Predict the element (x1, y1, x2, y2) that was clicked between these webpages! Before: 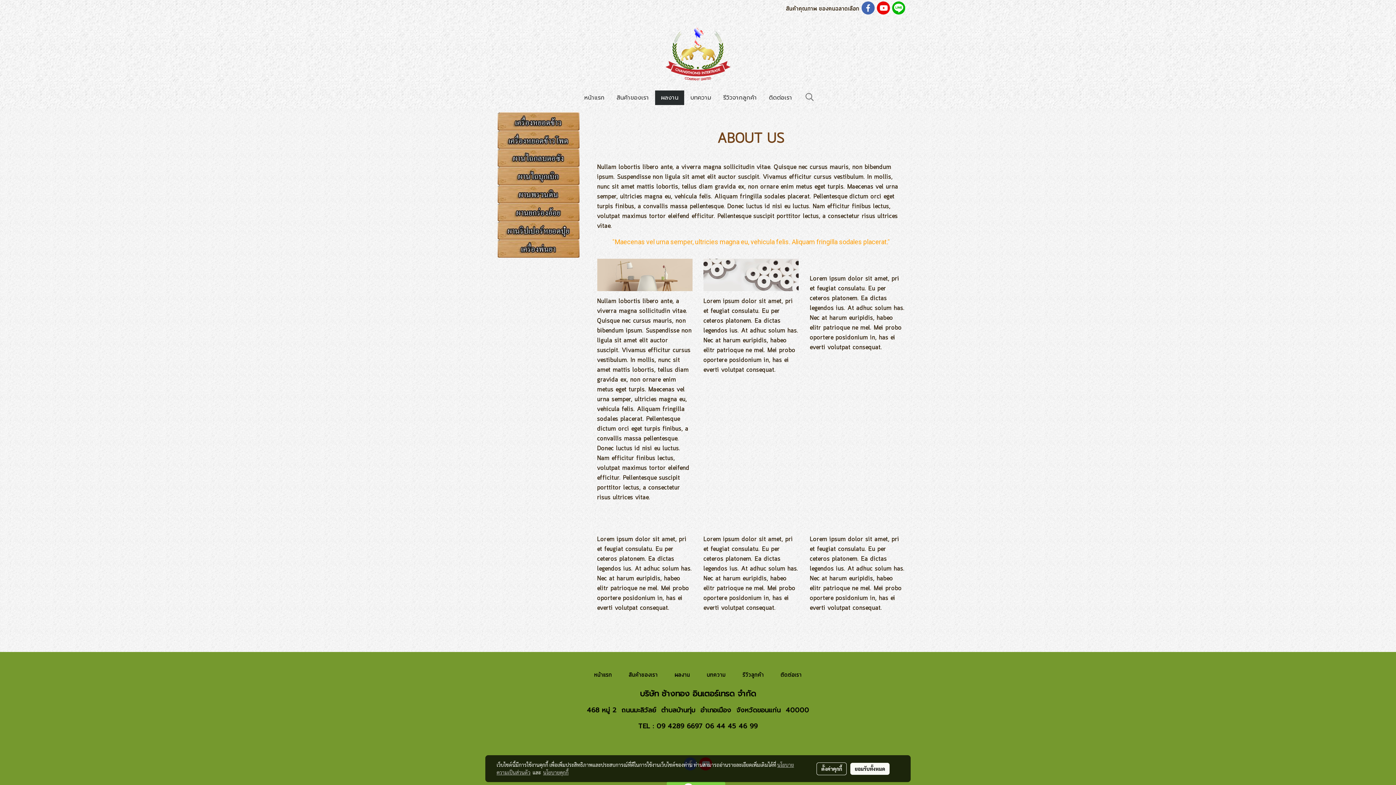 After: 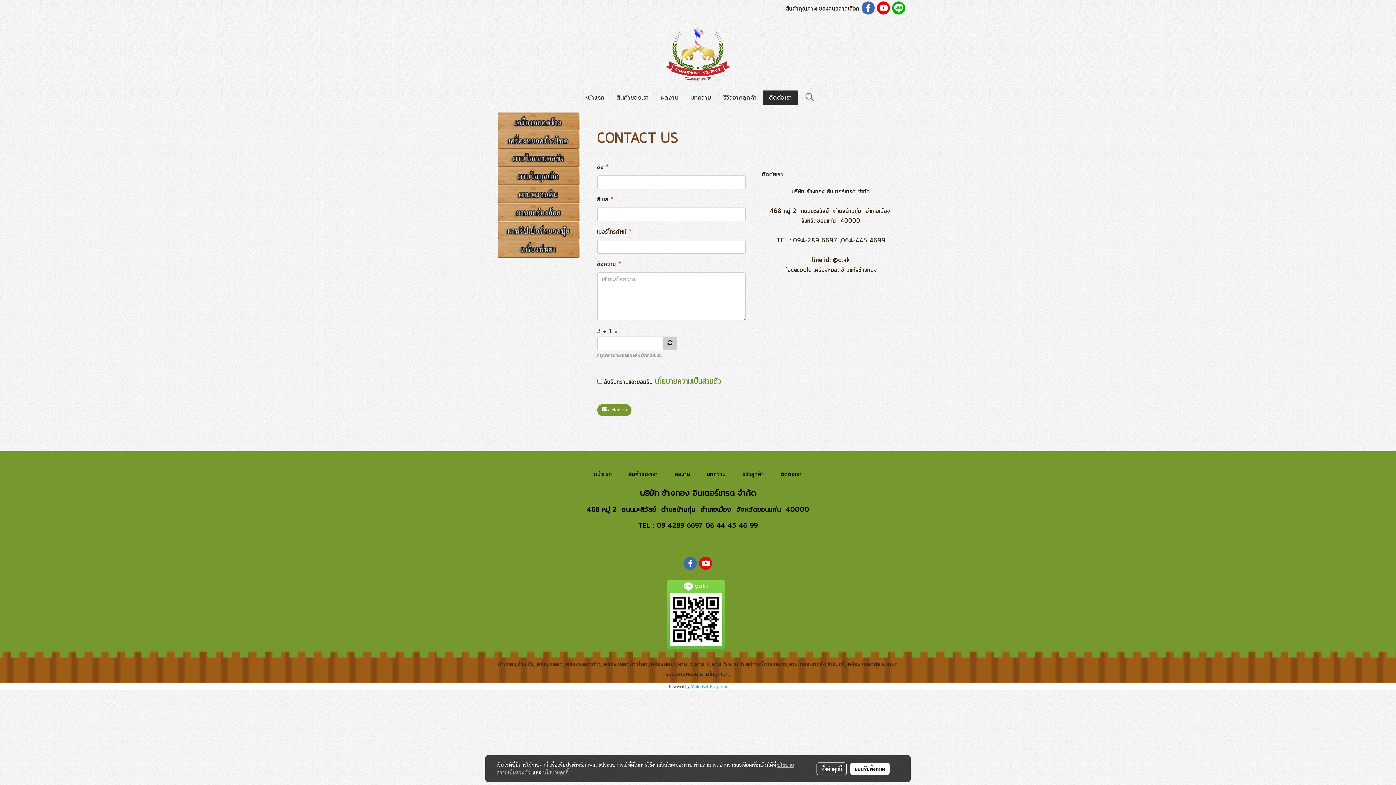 Action: label: ติดต่อเรา bbox: (763, 90, 798, 104)